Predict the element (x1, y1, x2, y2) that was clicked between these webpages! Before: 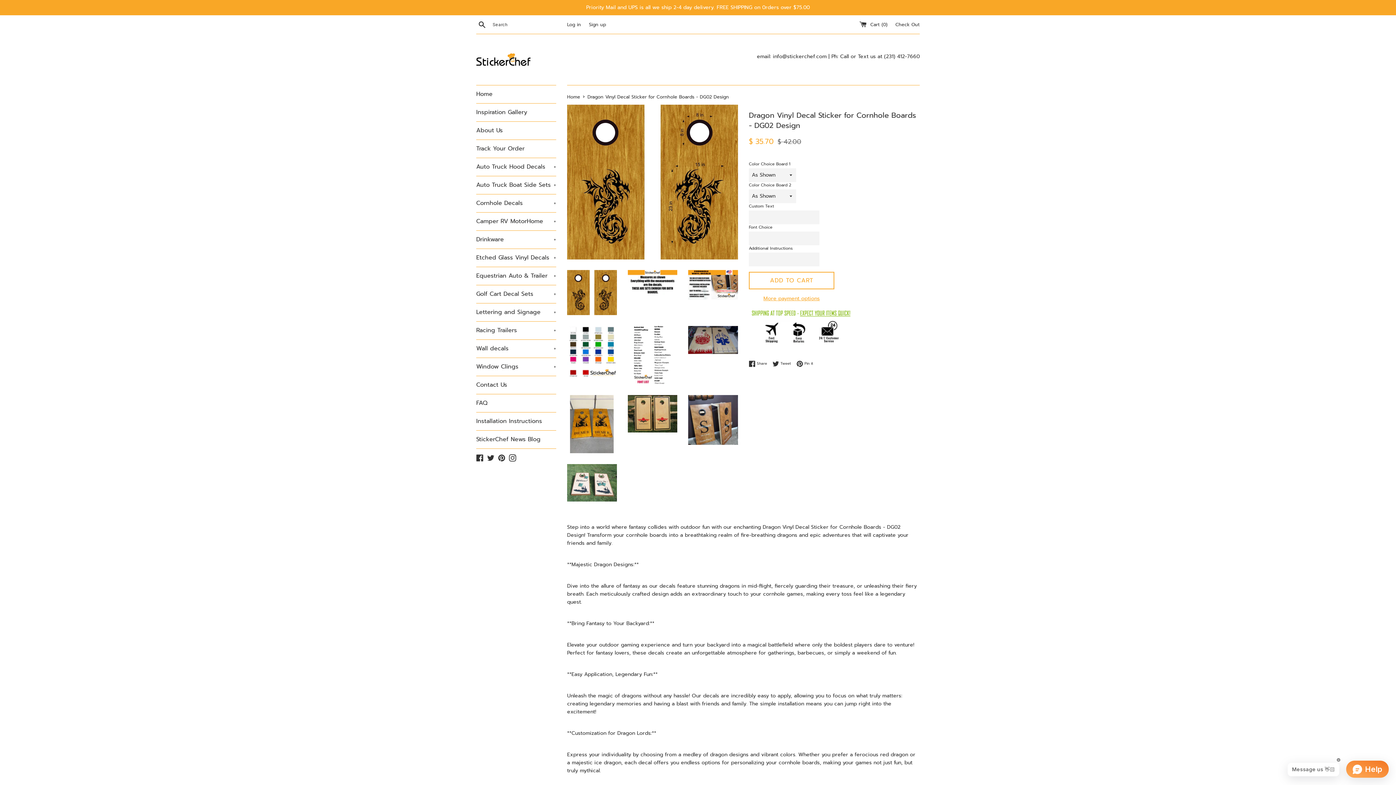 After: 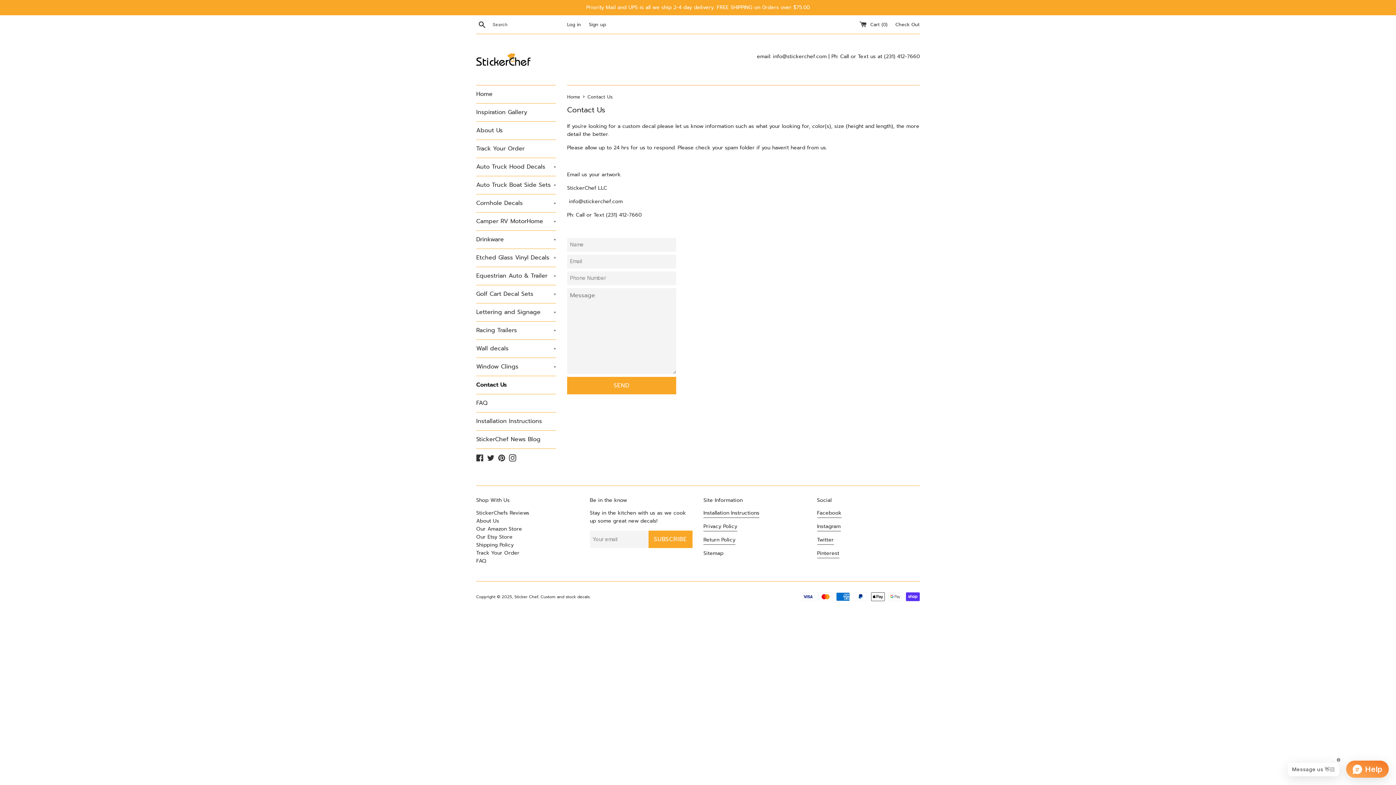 Action: bbox: (476, 376, 556, 394) label: Contact Us